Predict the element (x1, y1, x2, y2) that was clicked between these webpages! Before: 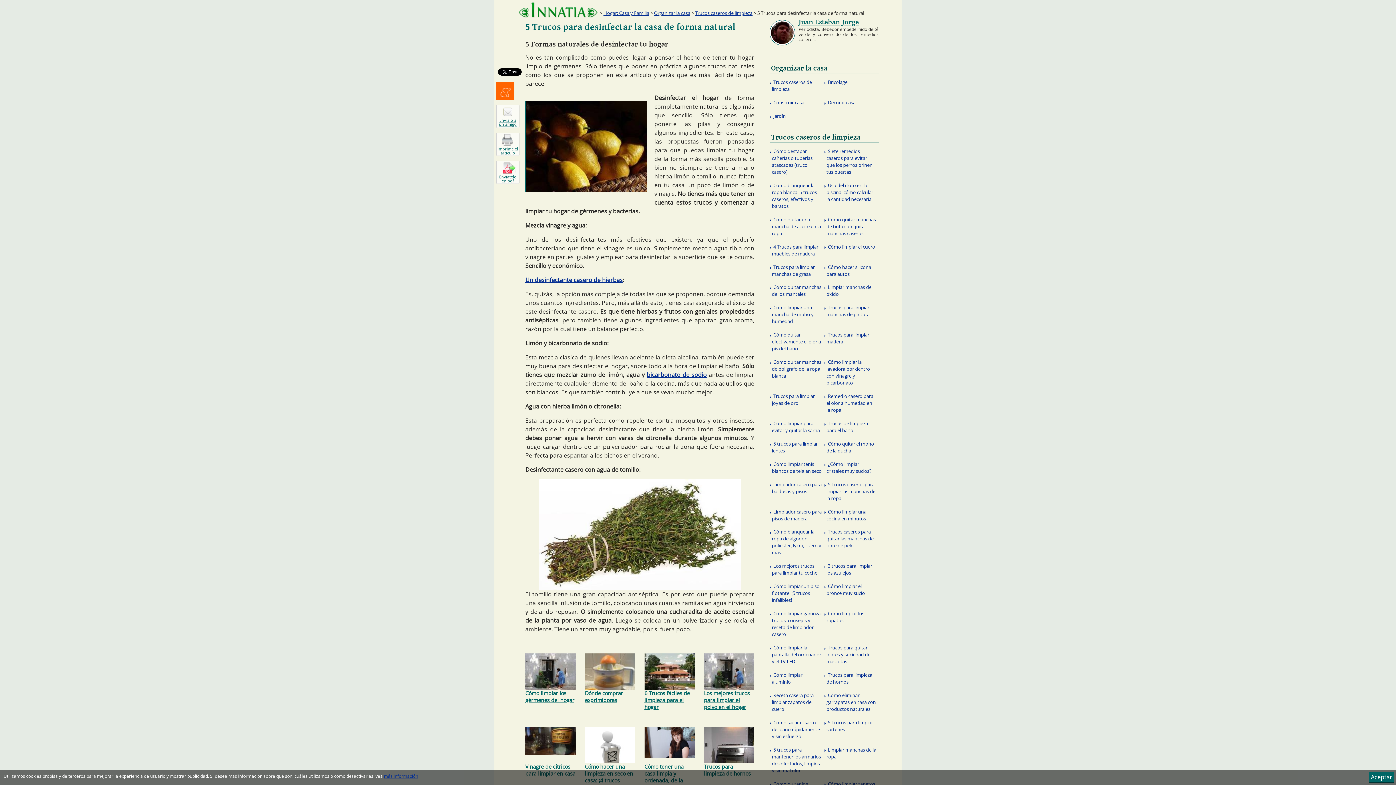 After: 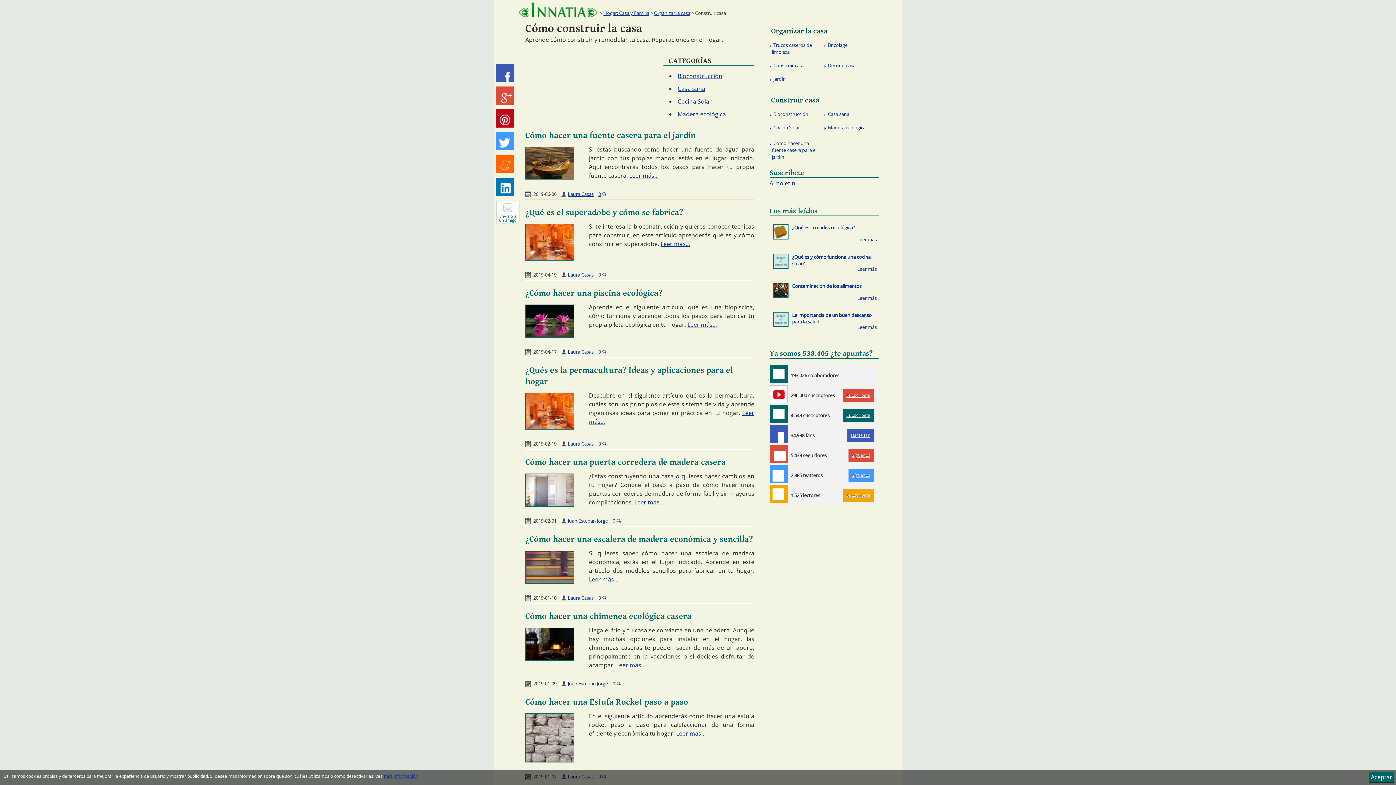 Action: label: Construir casa bbox: (769, 96, 824, 109)